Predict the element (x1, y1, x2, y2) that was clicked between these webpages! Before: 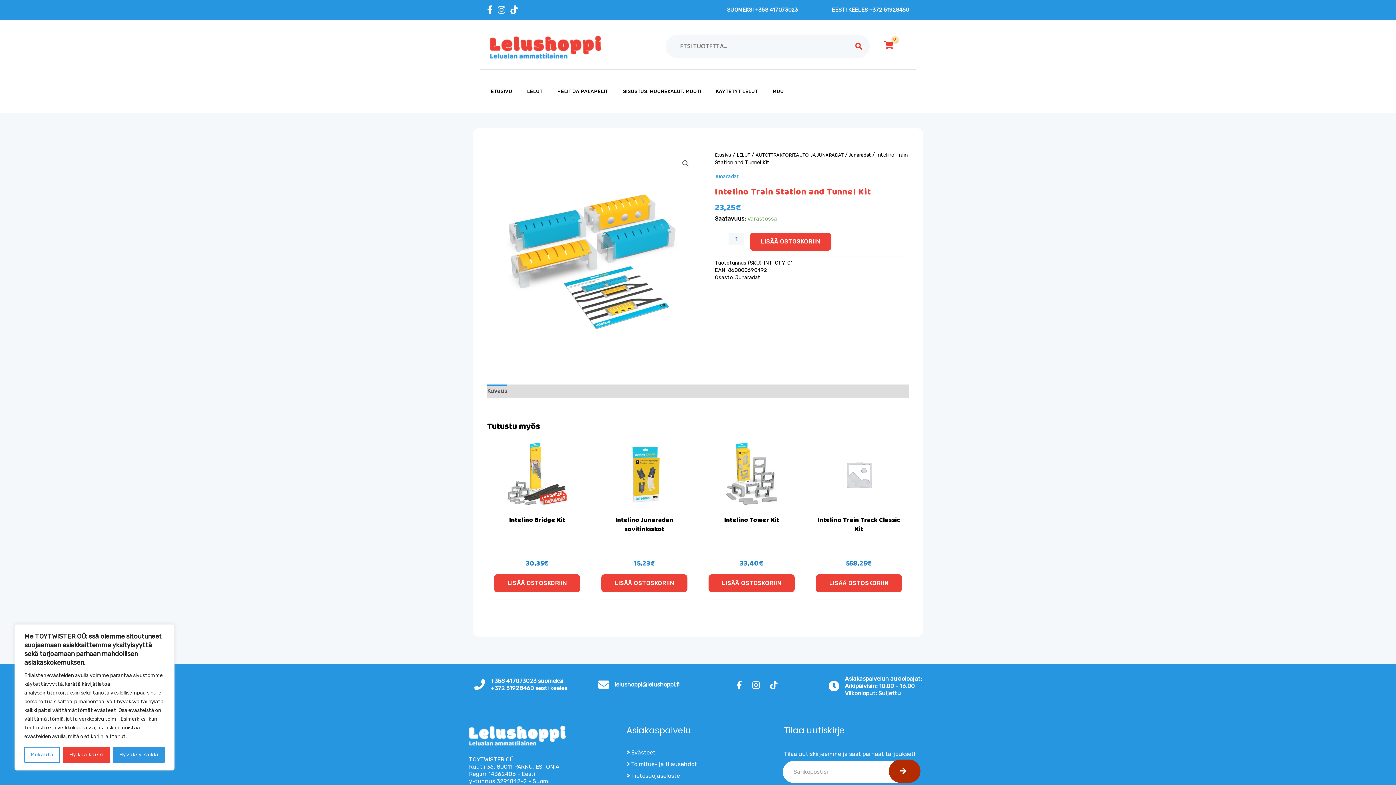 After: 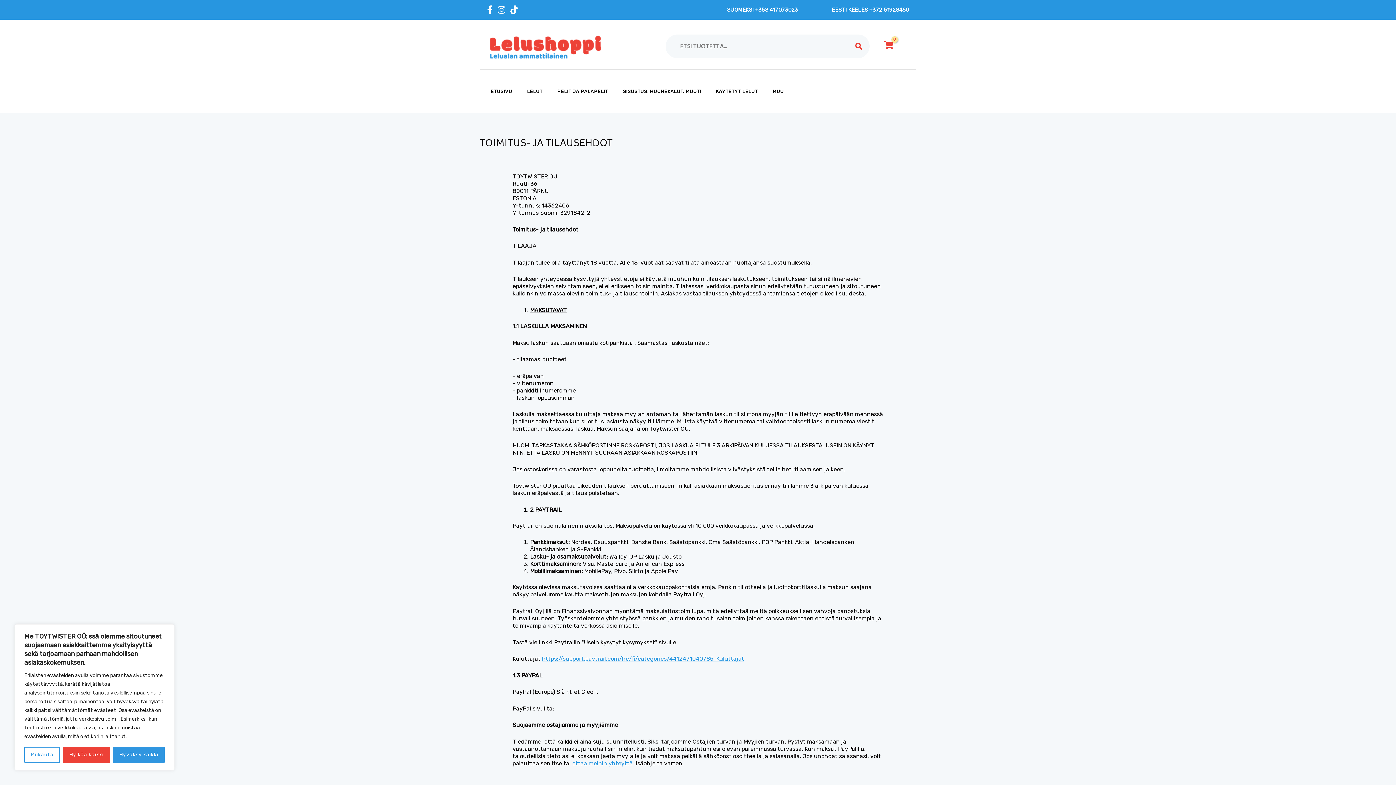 Action: label: Toimitus- ja tilausehdot bbox: (619, 758, 769, 770)